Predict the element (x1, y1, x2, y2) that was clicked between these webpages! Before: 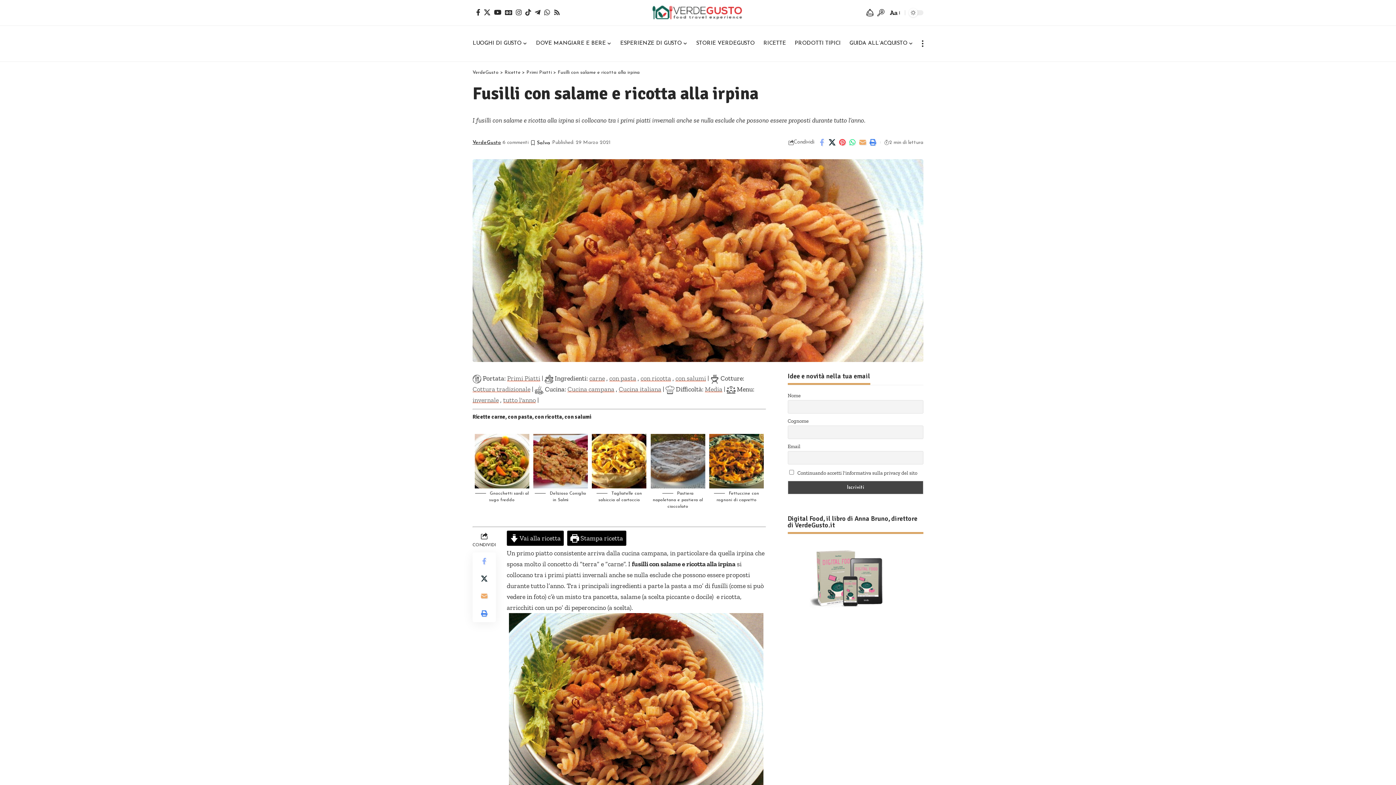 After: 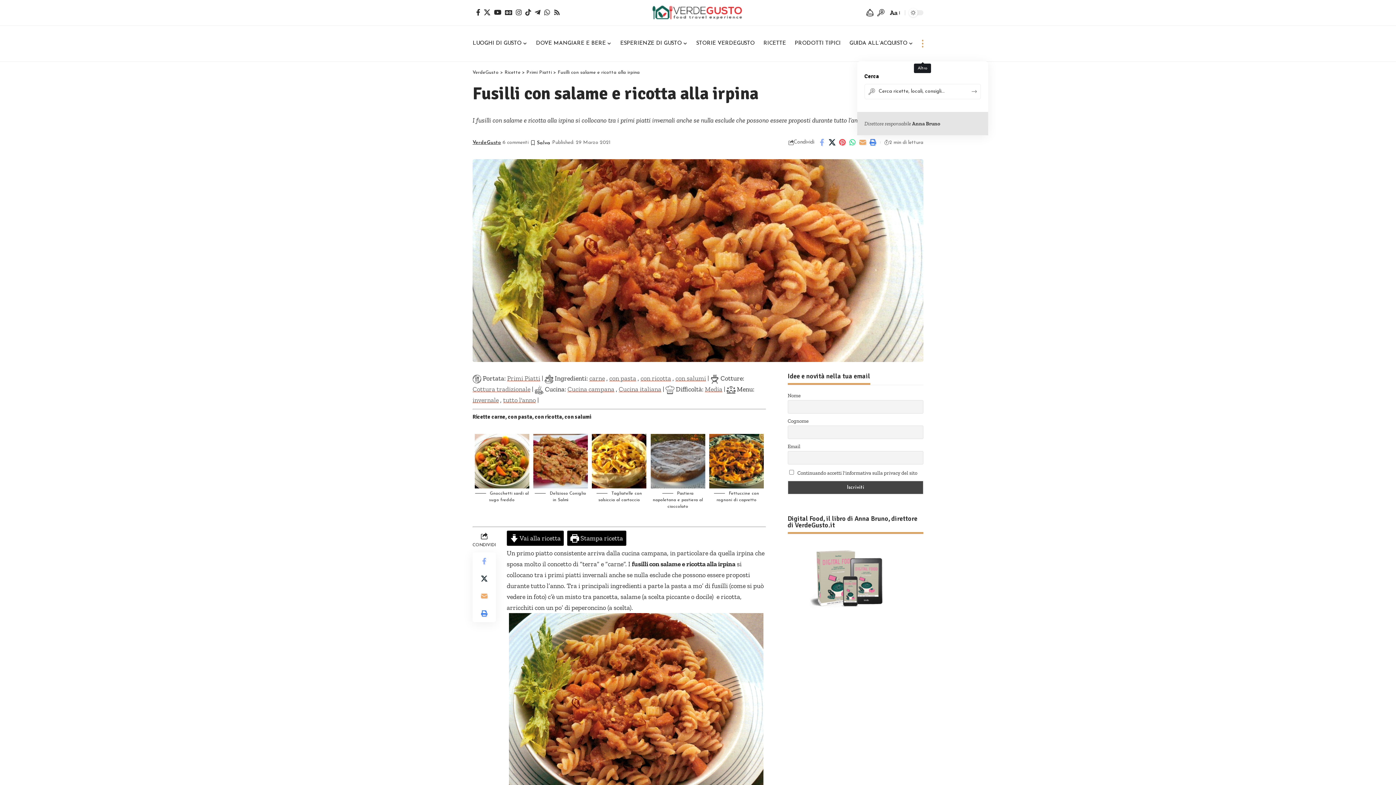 Action: bbox: (917, 25, 927, 61) label: più